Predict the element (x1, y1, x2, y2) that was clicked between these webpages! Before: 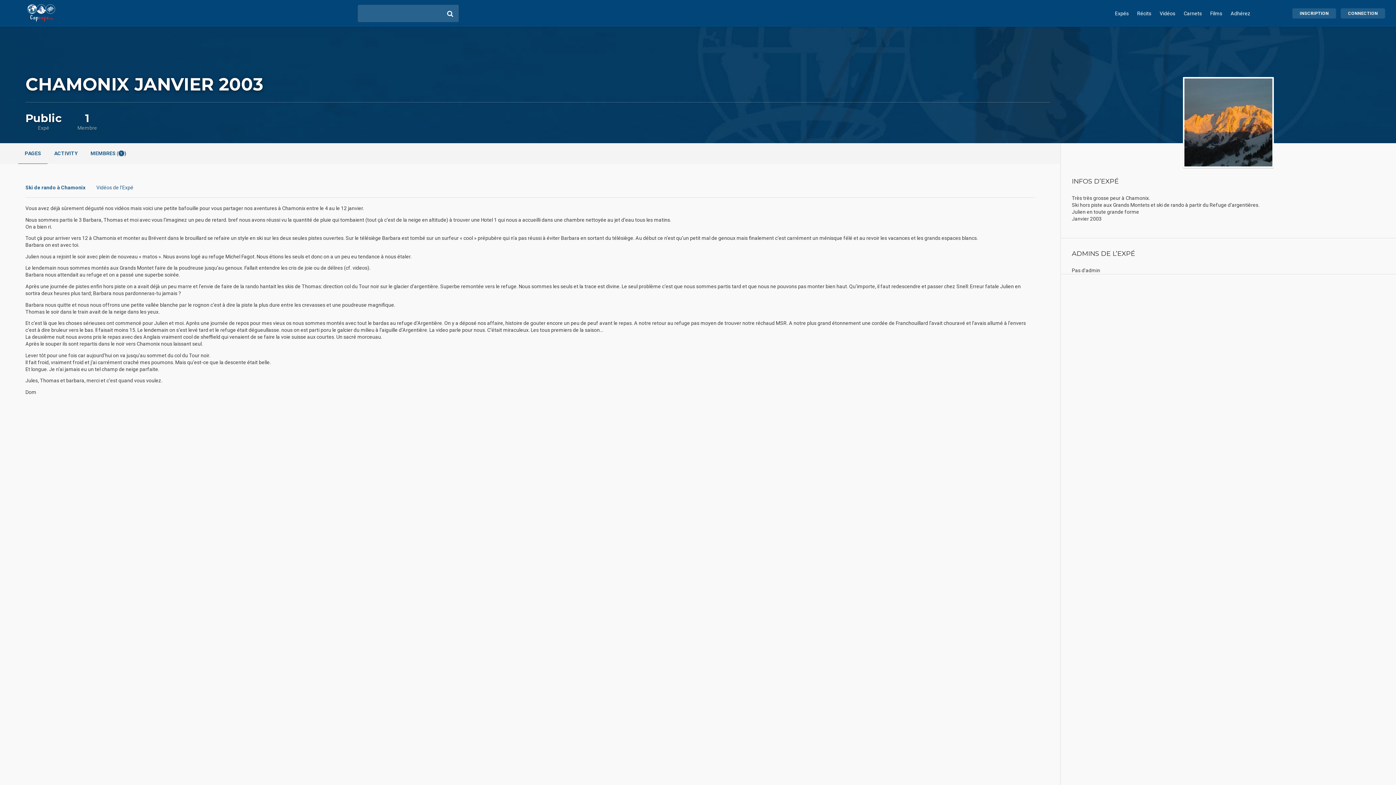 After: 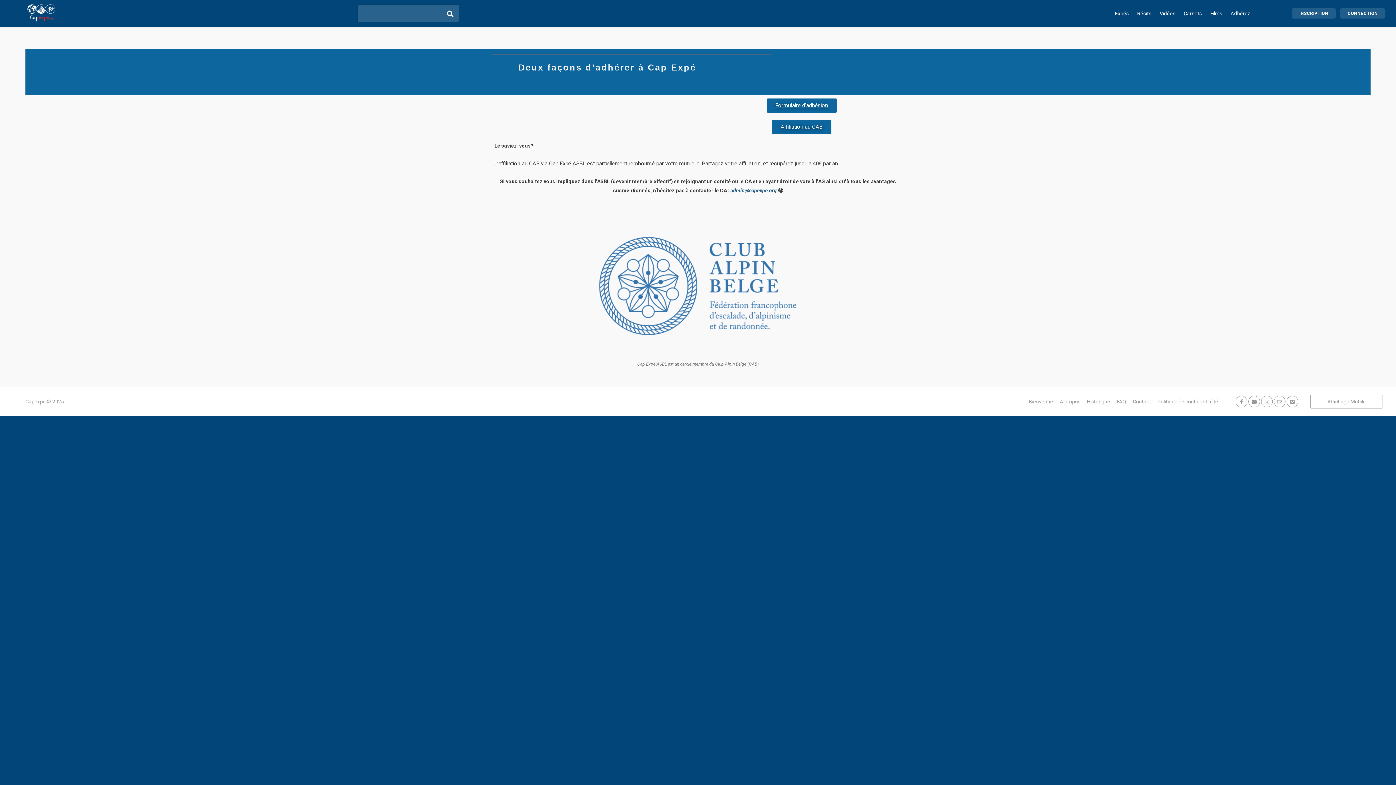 Action: bbox: (1227, 0, 1254, 26) label: Adhérez